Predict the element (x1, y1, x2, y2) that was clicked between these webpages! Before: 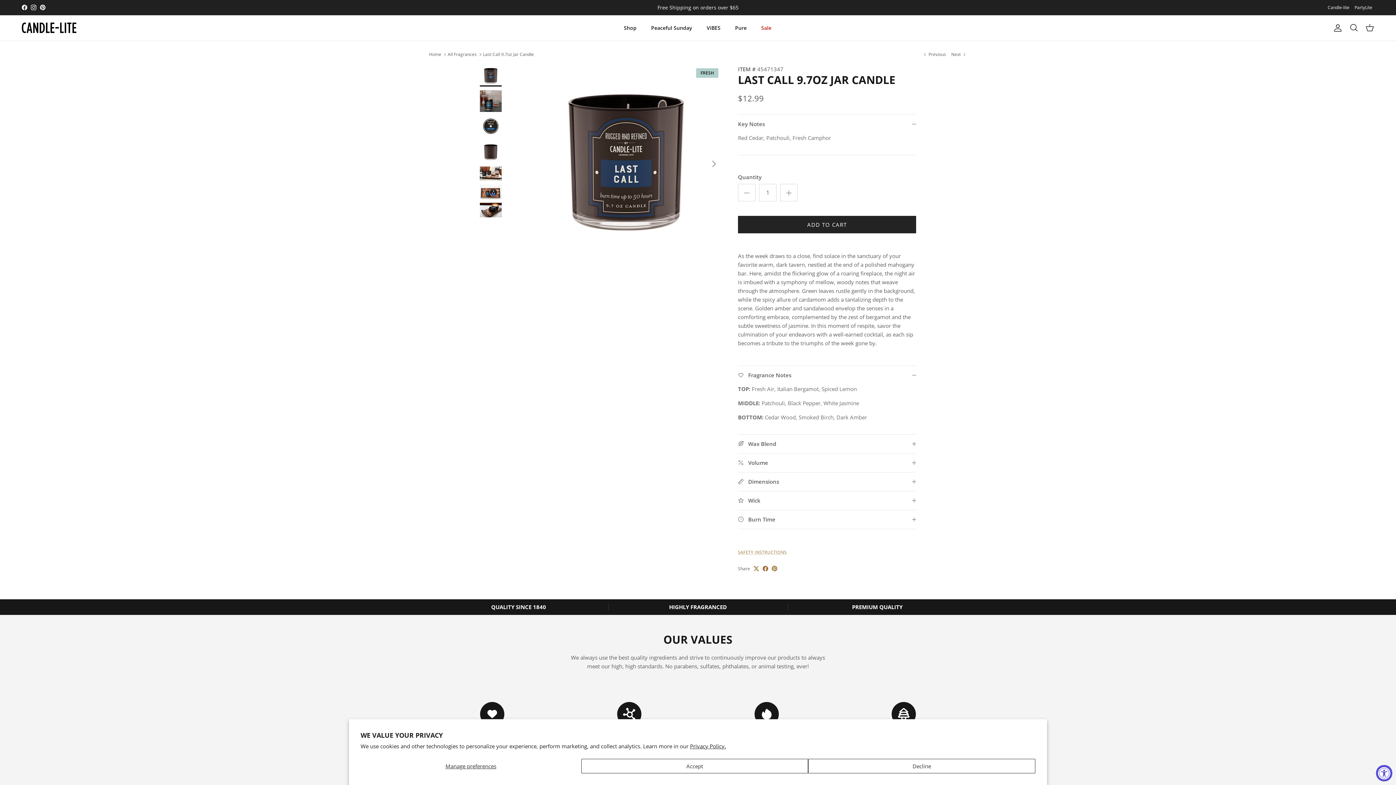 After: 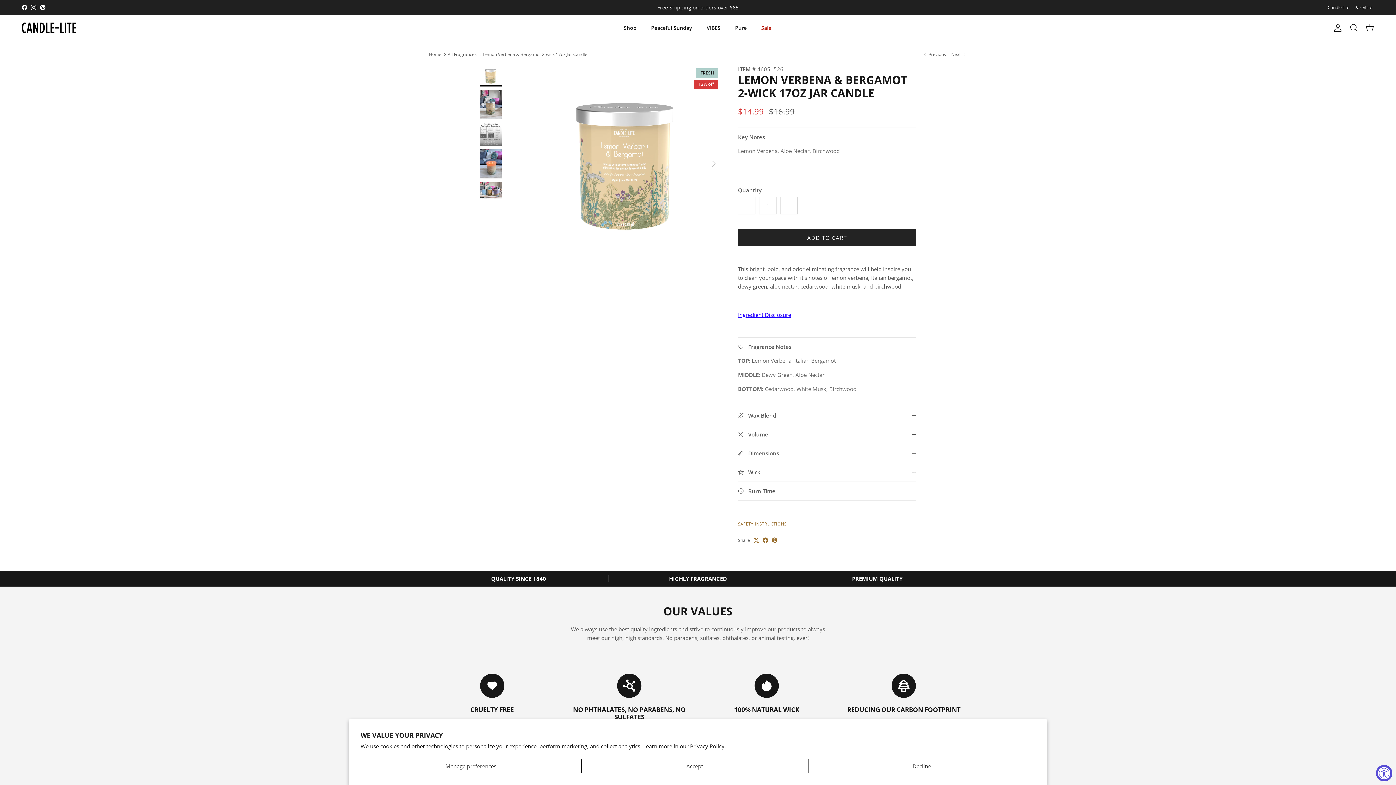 Action: label:  Previous bbox: (922, 51, 946, 57)